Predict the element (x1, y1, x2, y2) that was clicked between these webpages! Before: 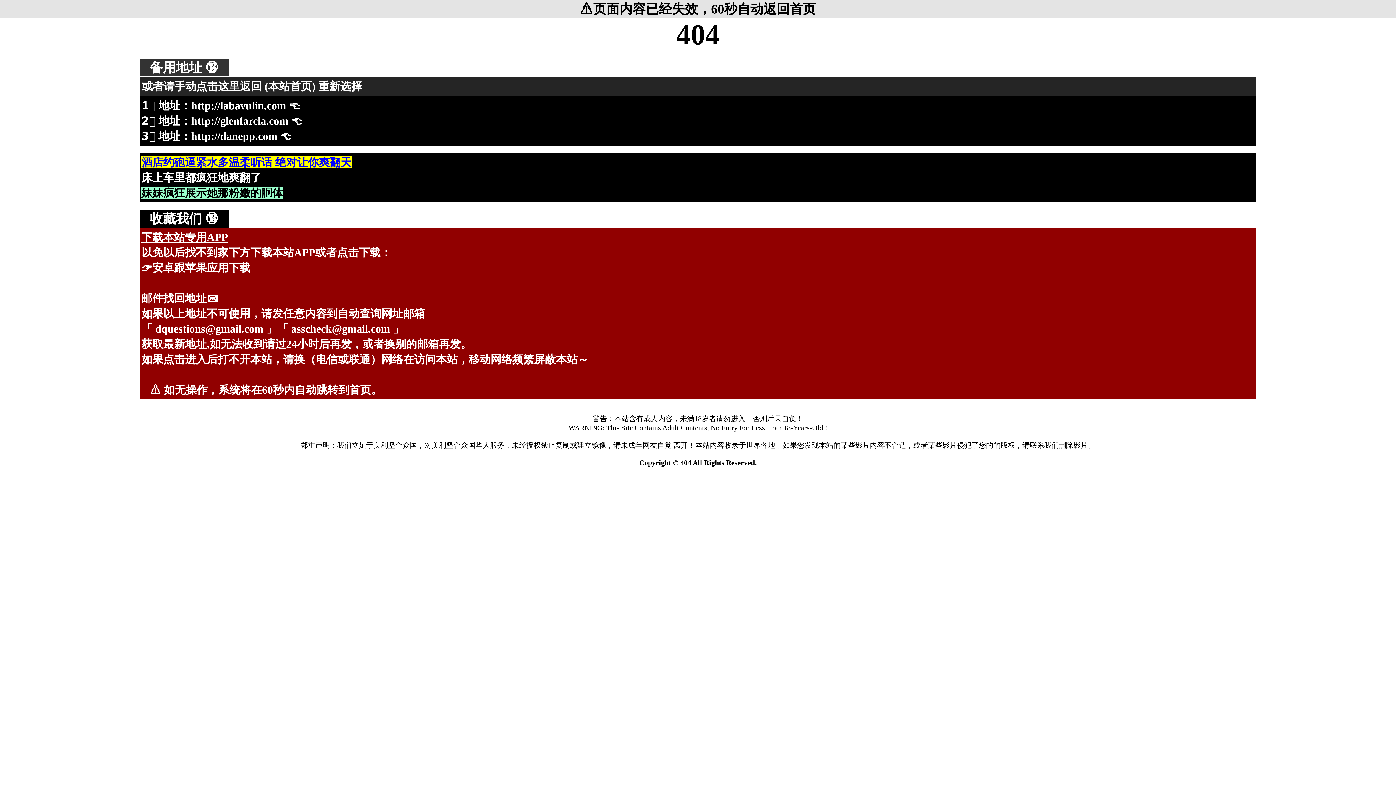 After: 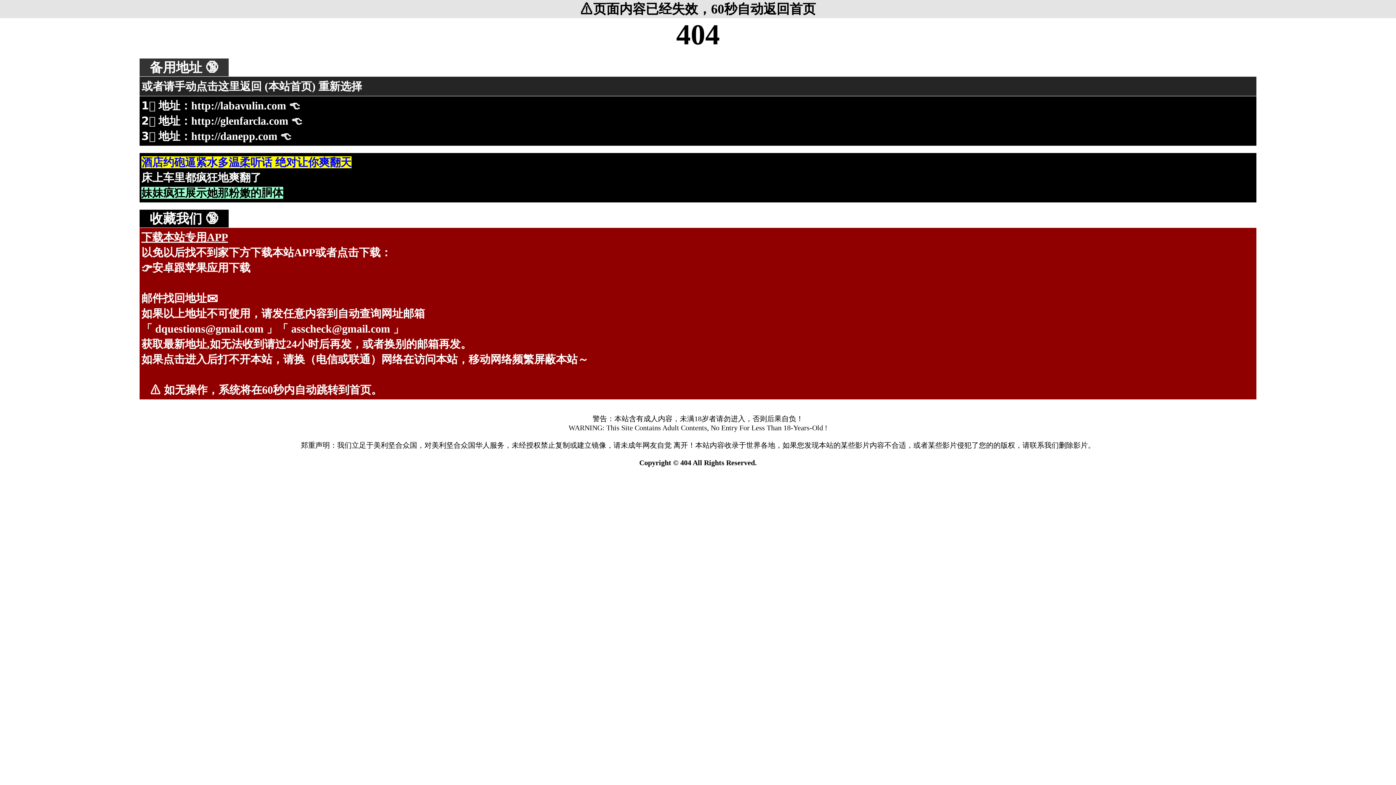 Action: label: dquestions@gmail.com bbox: (155, 322, 263, 334)